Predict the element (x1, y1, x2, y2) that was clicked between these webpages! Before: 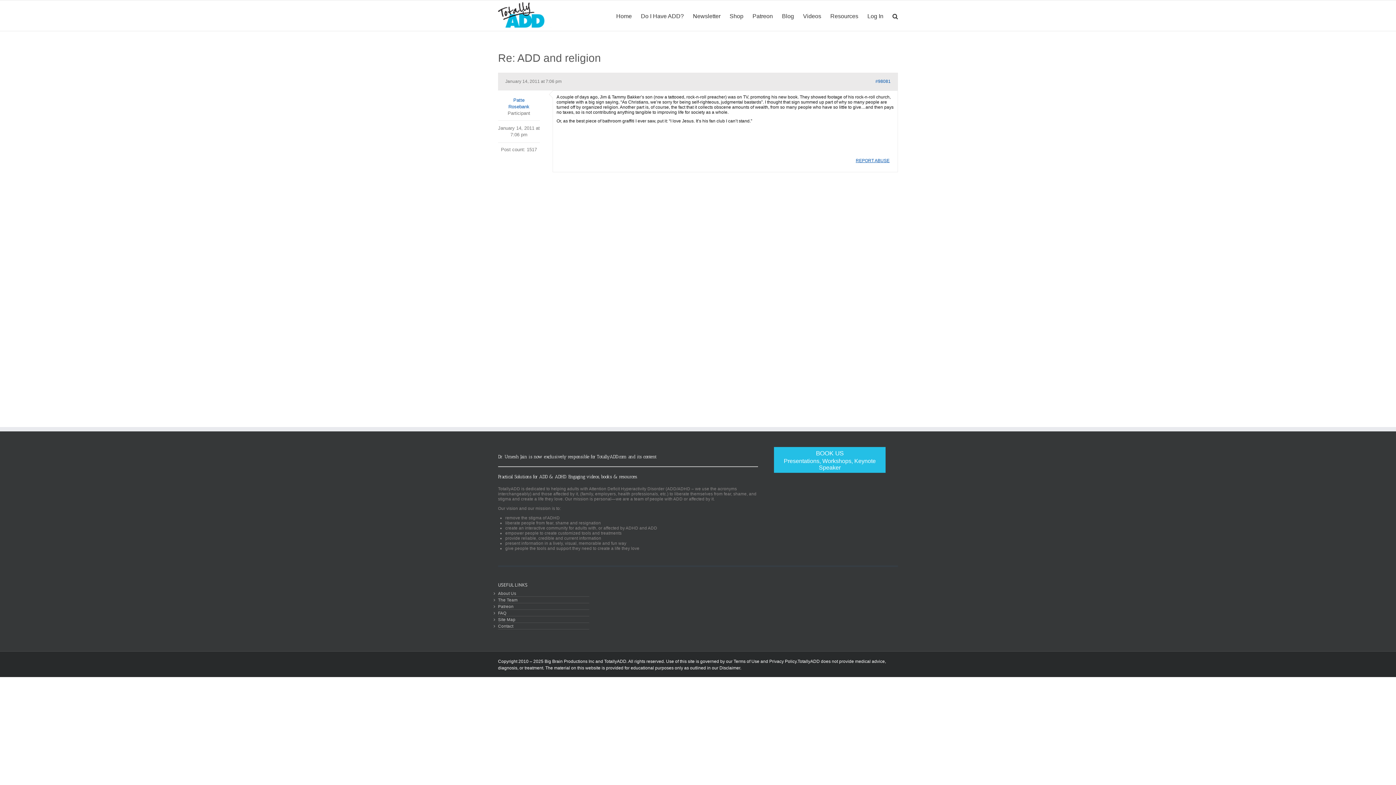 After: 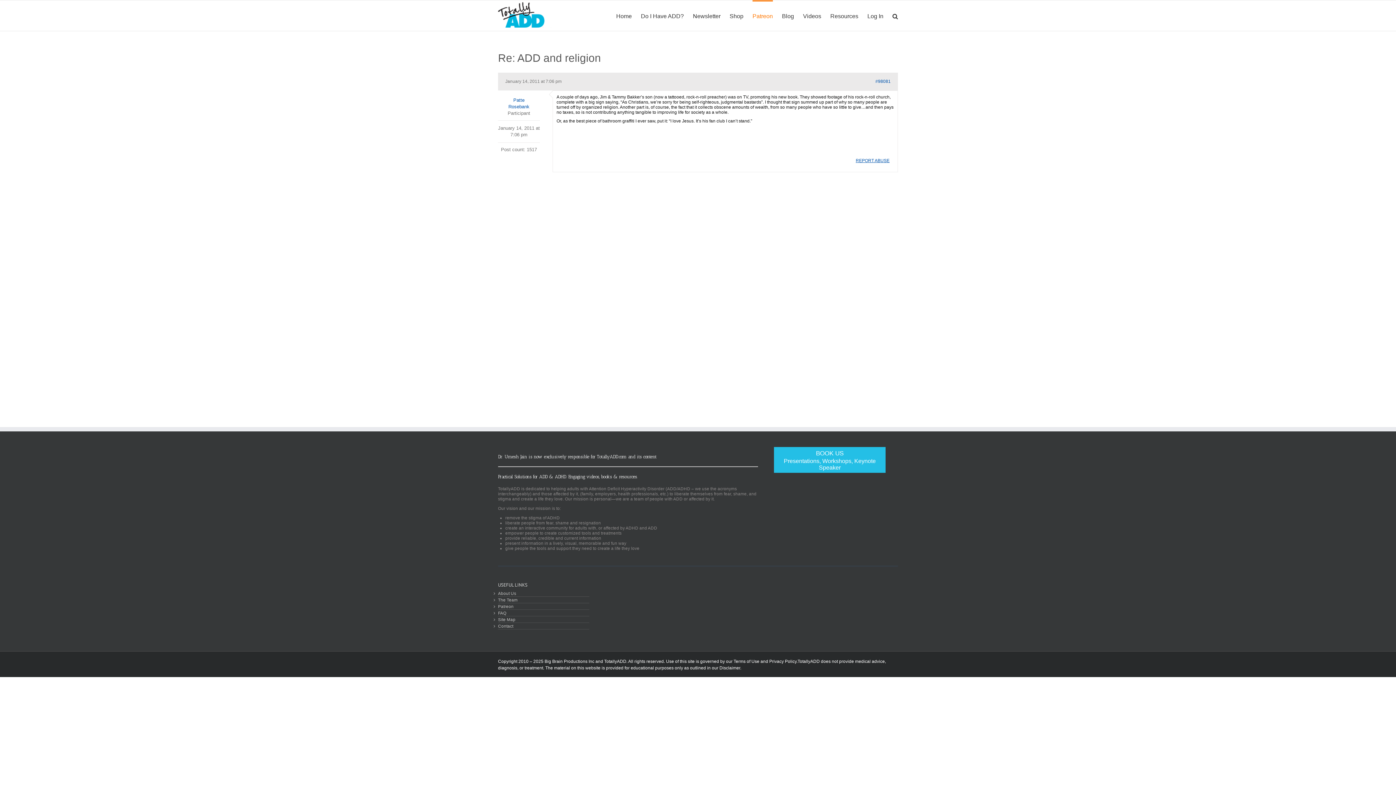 Action: label: Patreon bbox: (752, 0, 773, 30)